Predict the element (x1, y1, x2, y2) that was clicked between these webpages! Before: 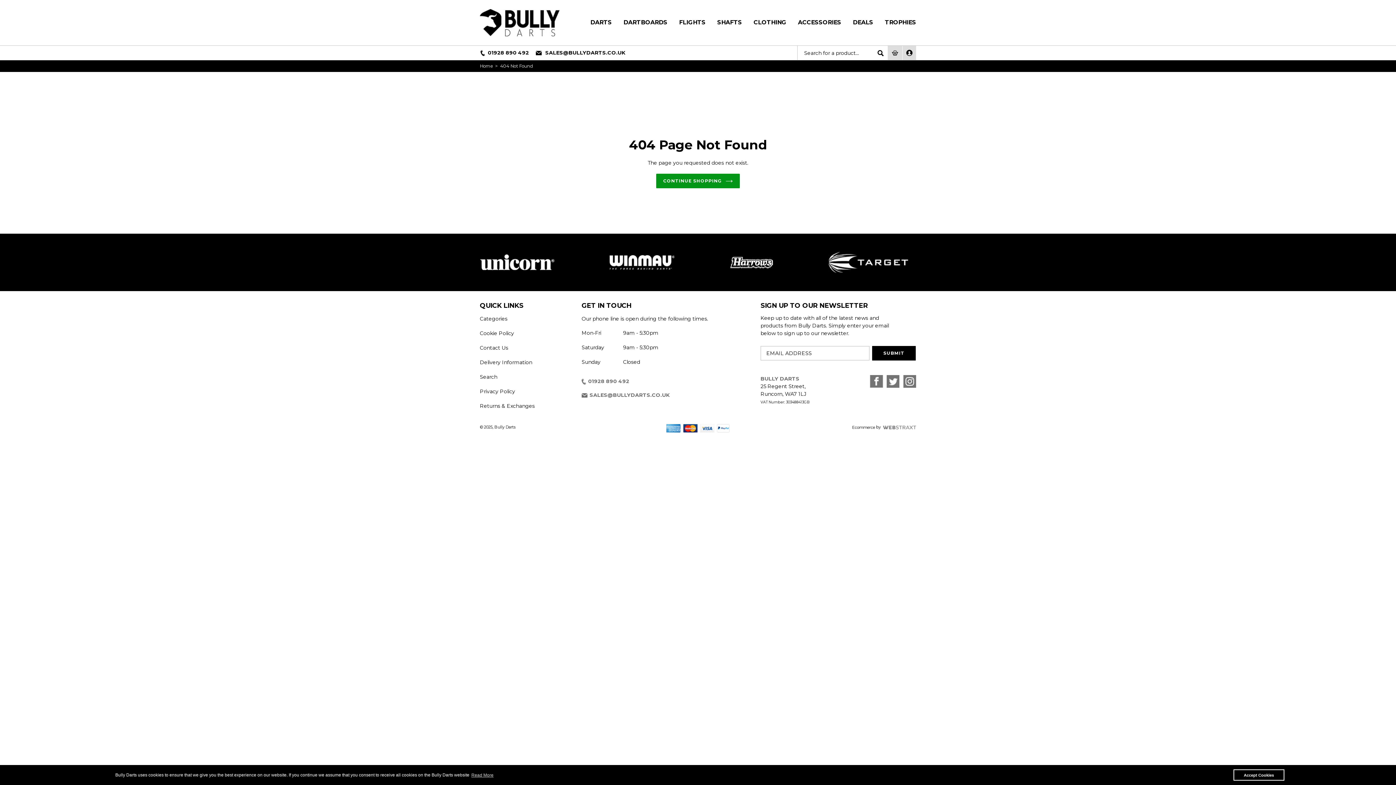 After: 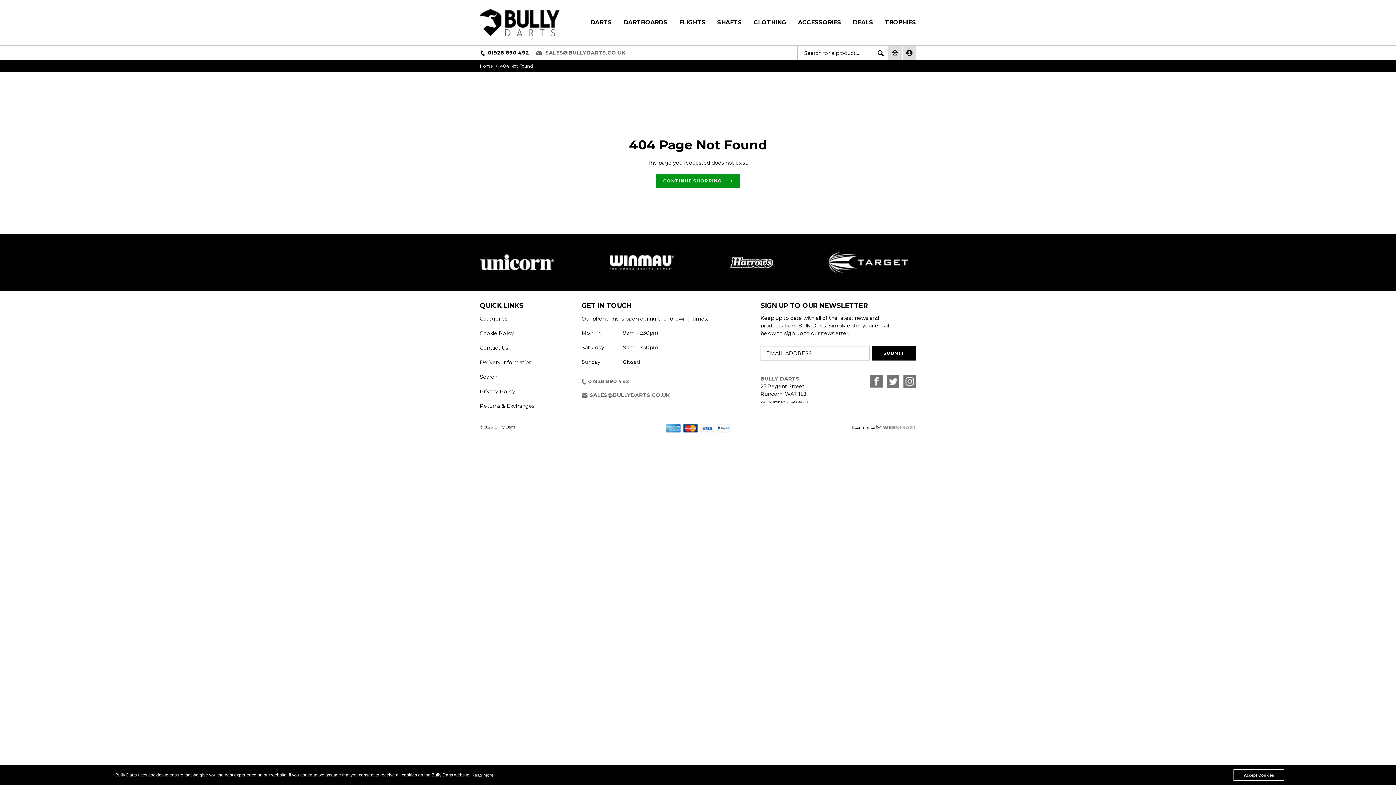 Action: label:  SALES@BULLYDARTS.CO.UK bbox: (536, 49, 625, 56)